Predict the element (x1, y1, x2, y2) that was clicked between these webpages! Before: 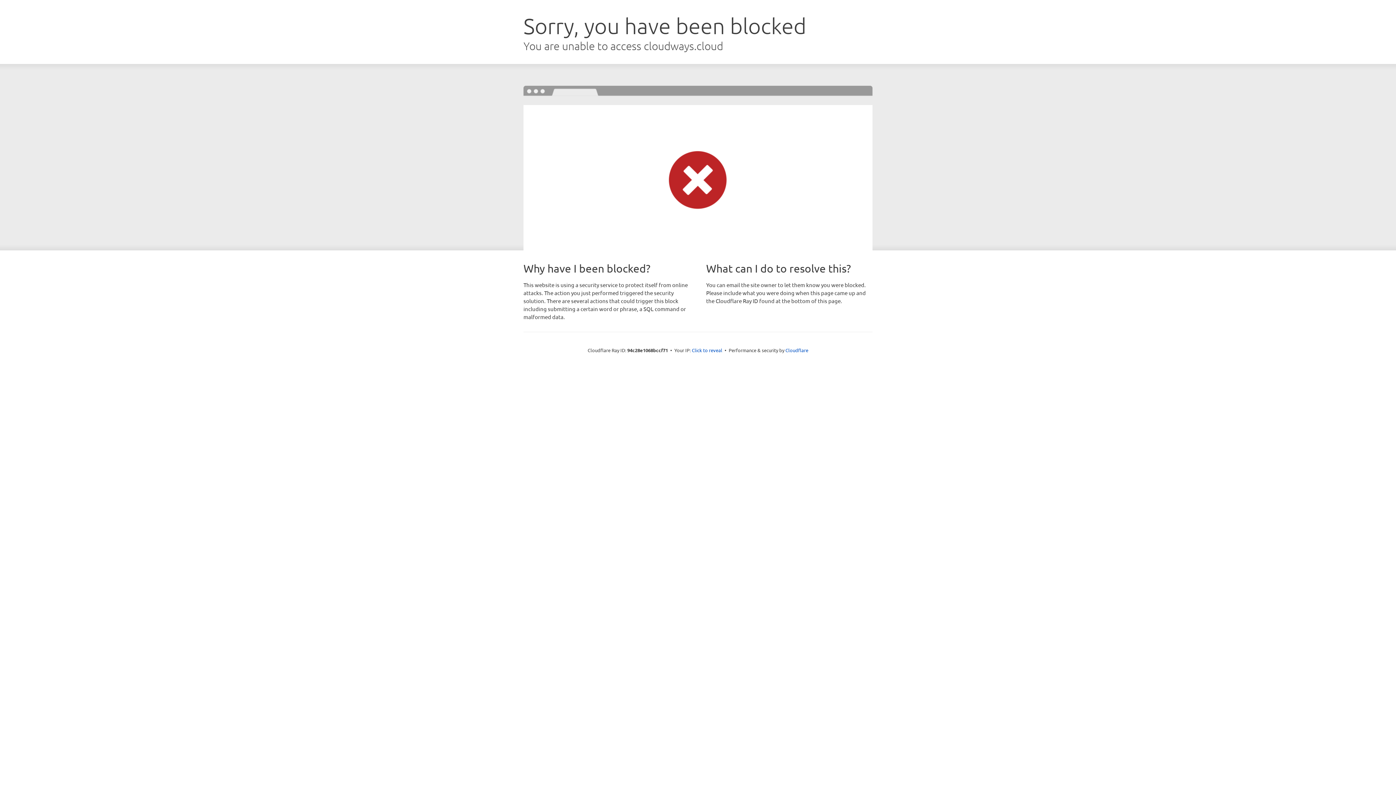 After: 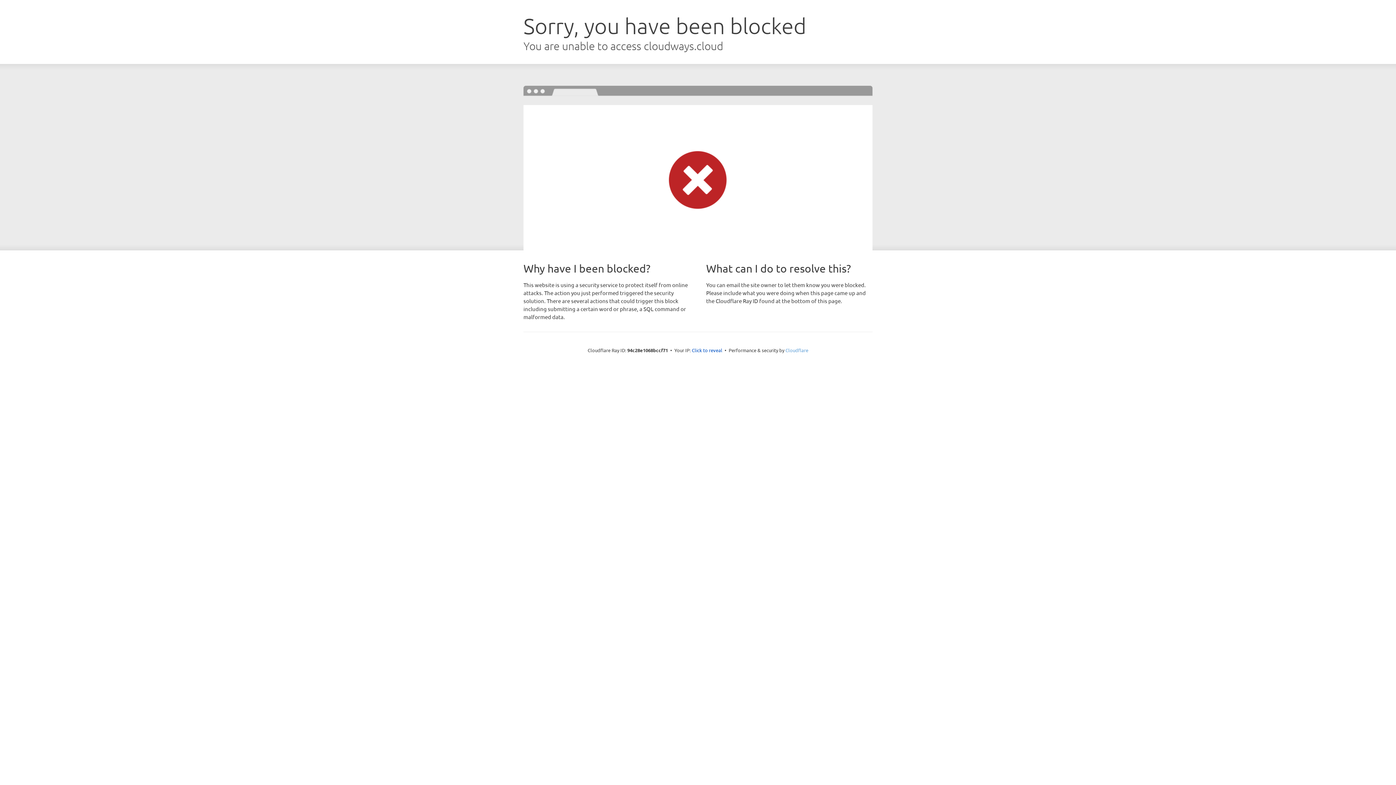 Action: label: Cloudflare bbox: (785, 347, 808, 353)